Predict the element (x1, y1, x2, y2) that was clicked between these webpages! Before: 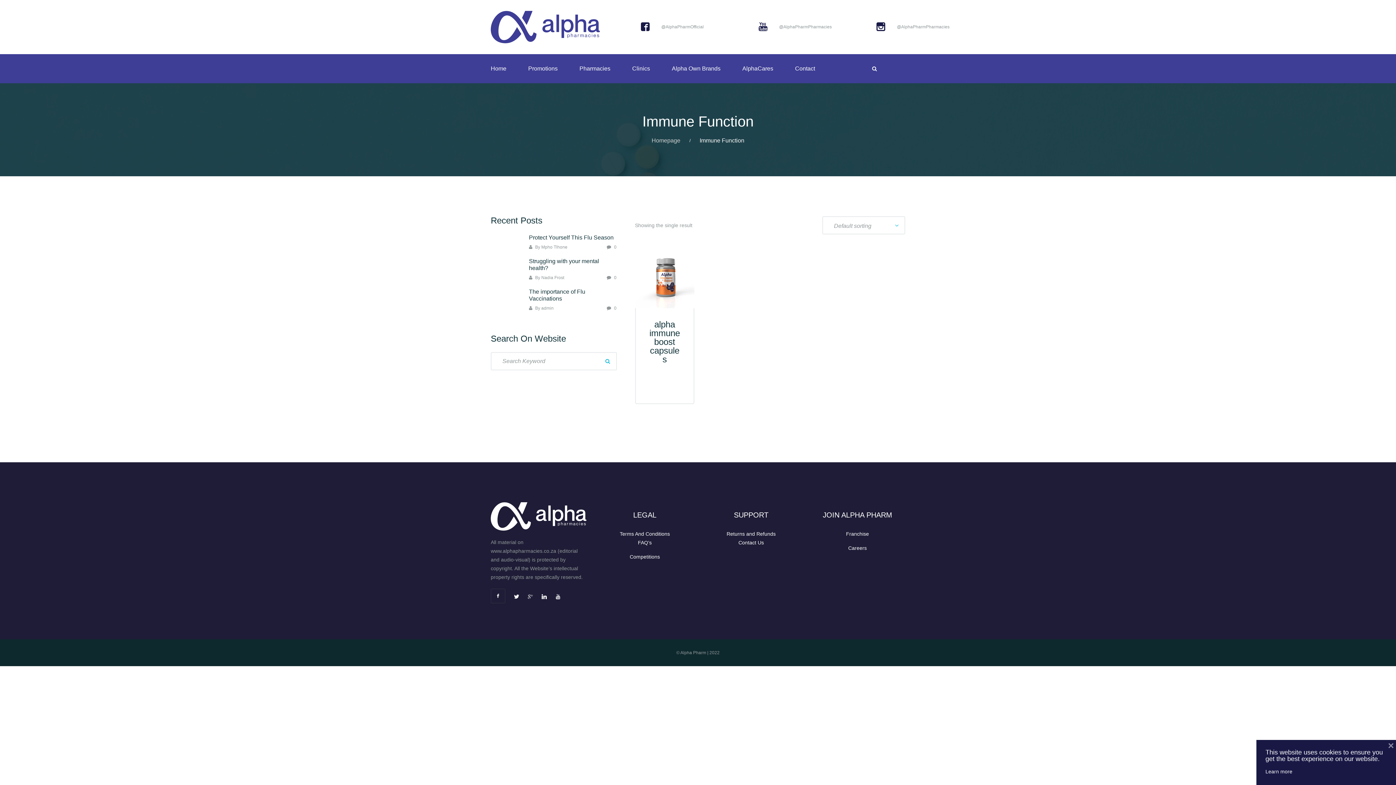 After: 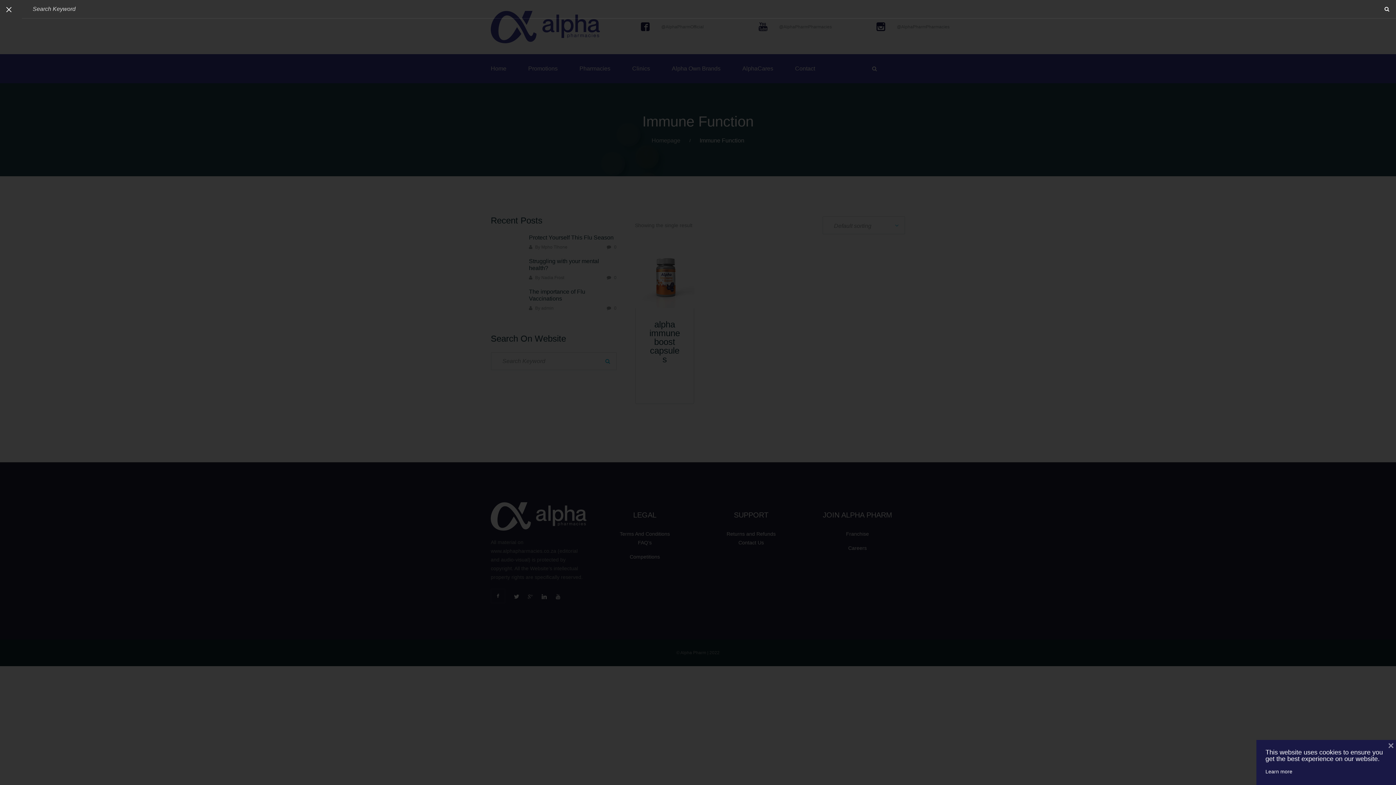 Action: bbox: (872, 57, 877, 79)